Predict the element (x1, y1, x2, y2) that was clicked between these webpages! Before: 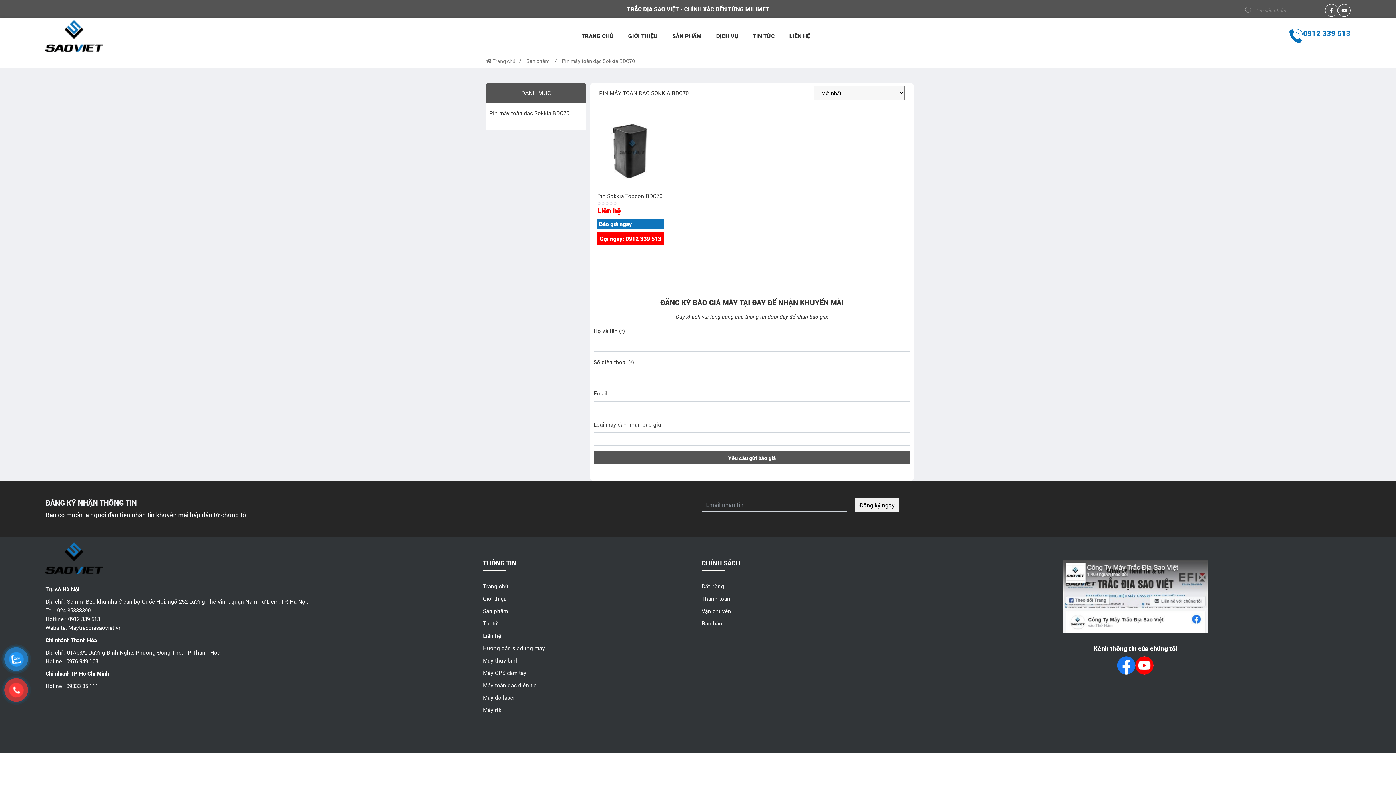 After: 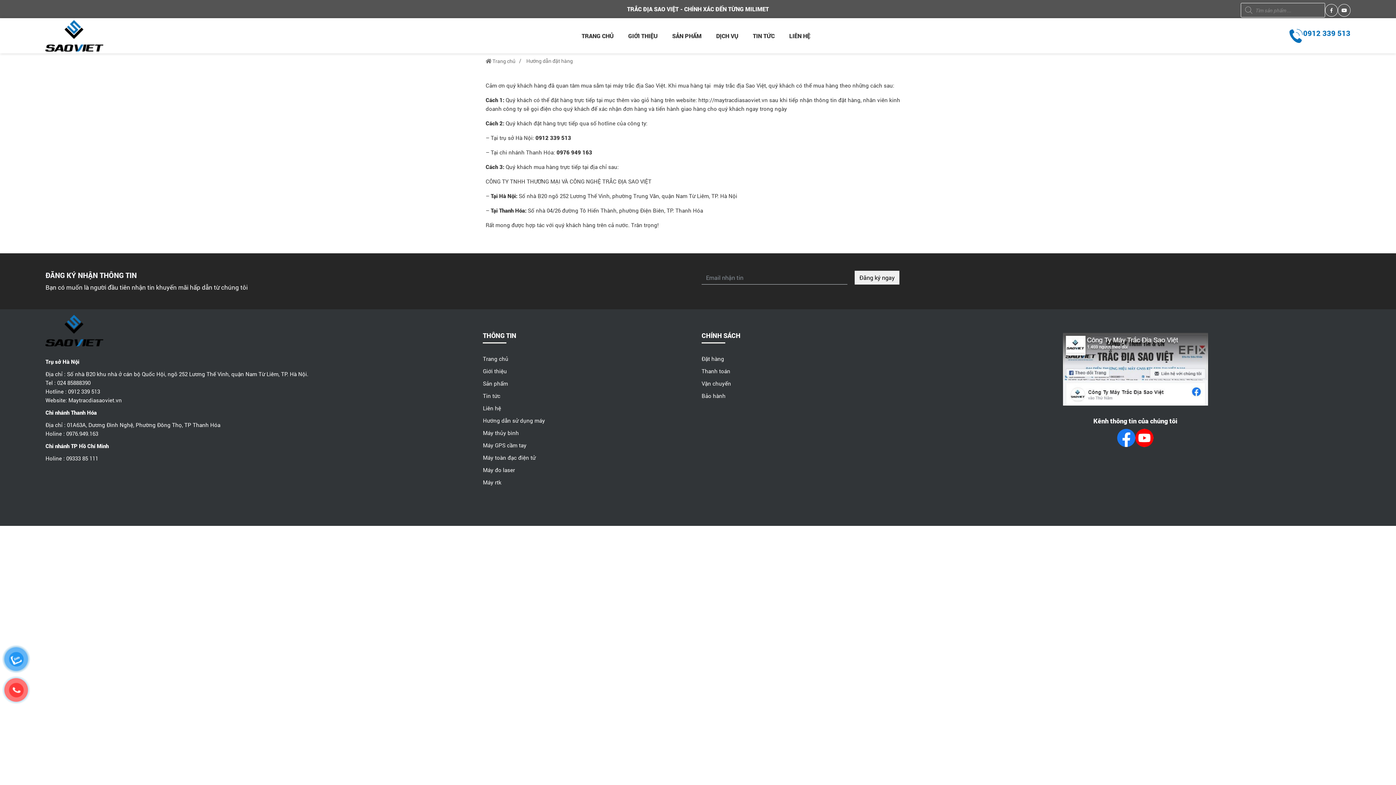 Action: bbox: (701, 582, 724, 590) label: Đặt hàng